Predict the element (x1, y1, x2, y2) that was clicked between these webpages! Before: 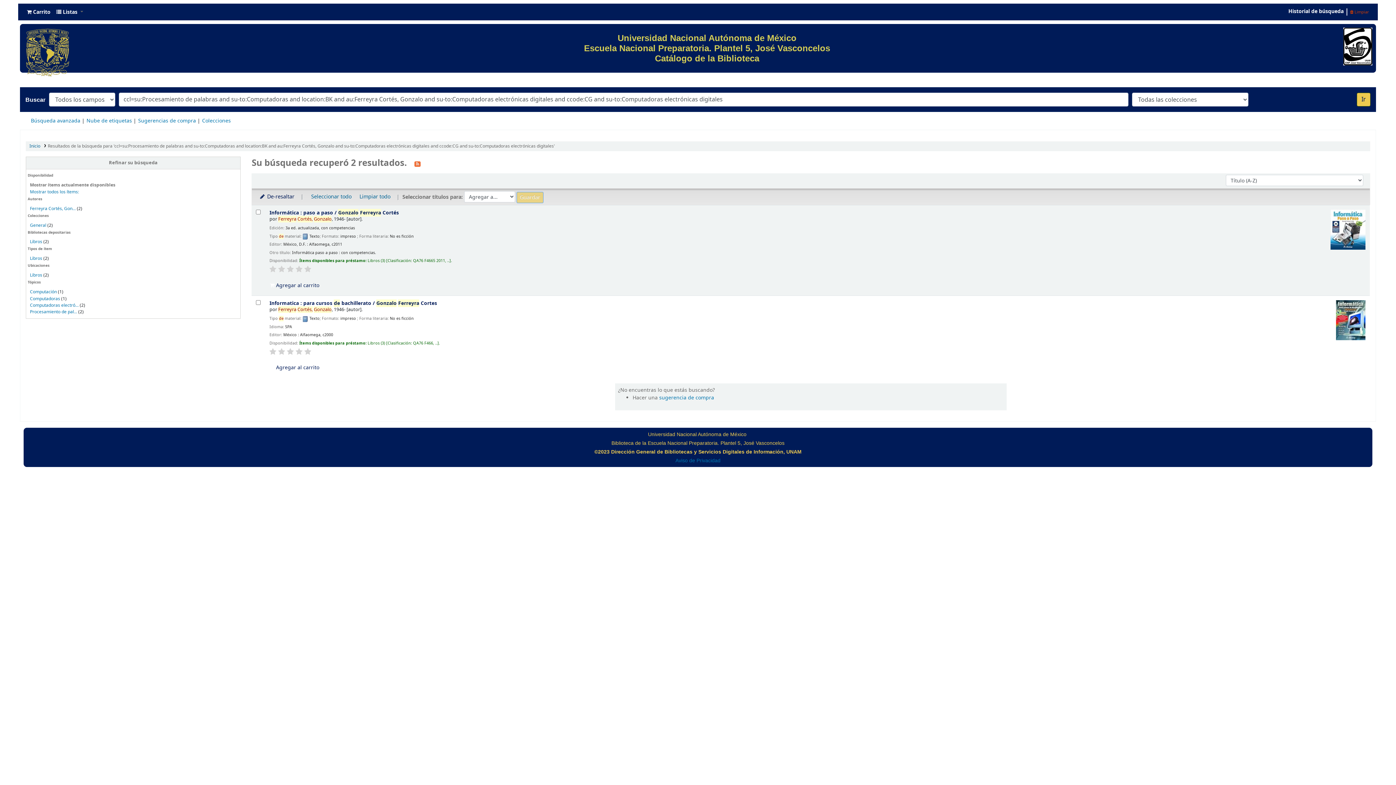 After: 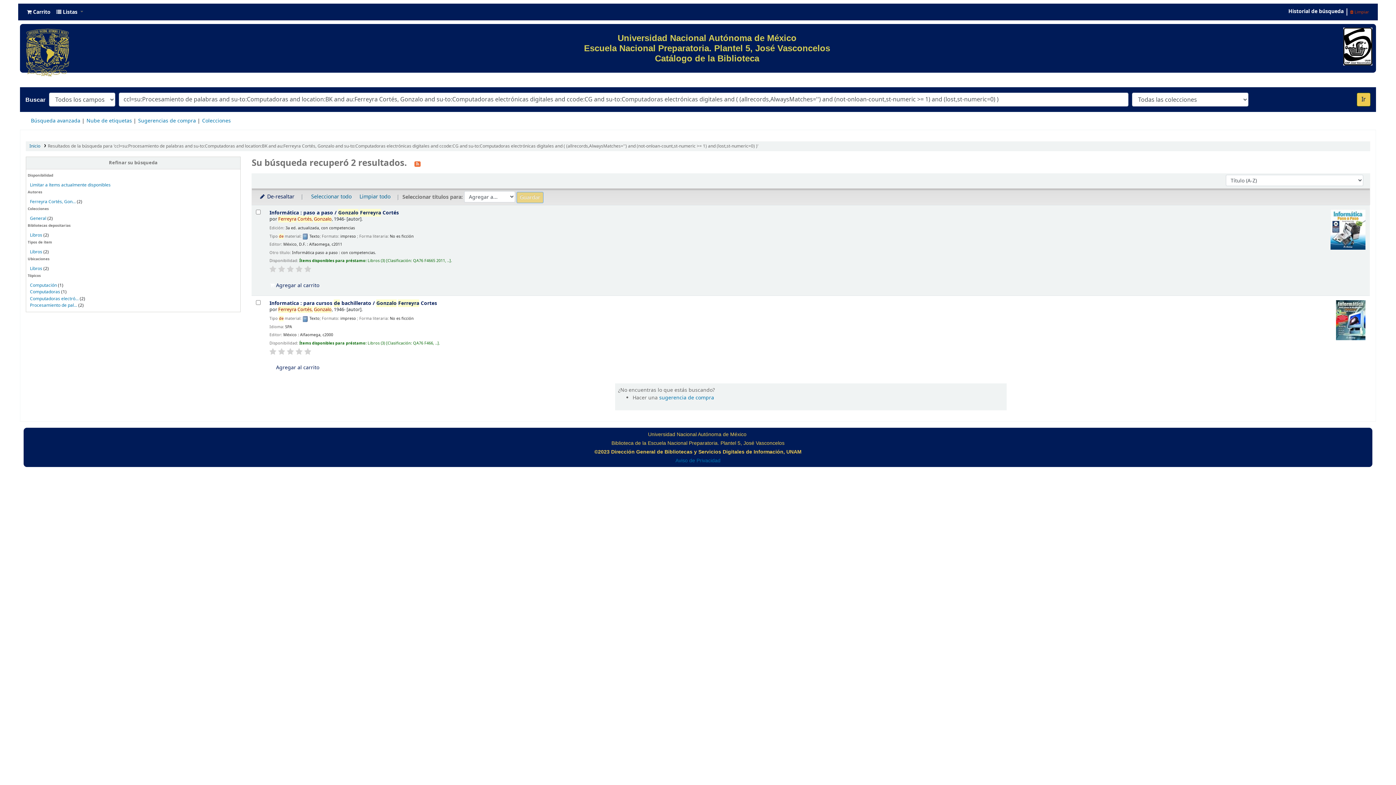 Action: label: Libros bbox: (29, 272, 42, 278)